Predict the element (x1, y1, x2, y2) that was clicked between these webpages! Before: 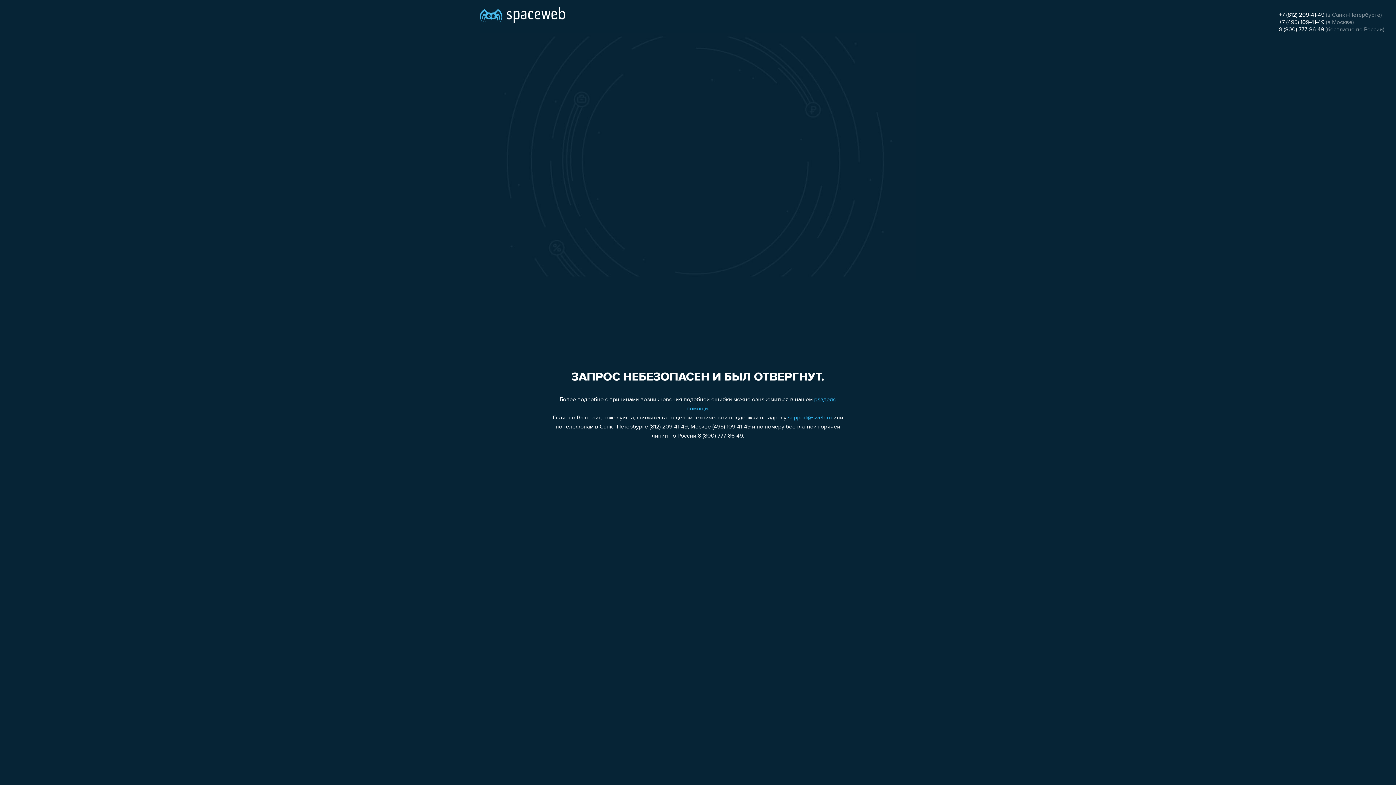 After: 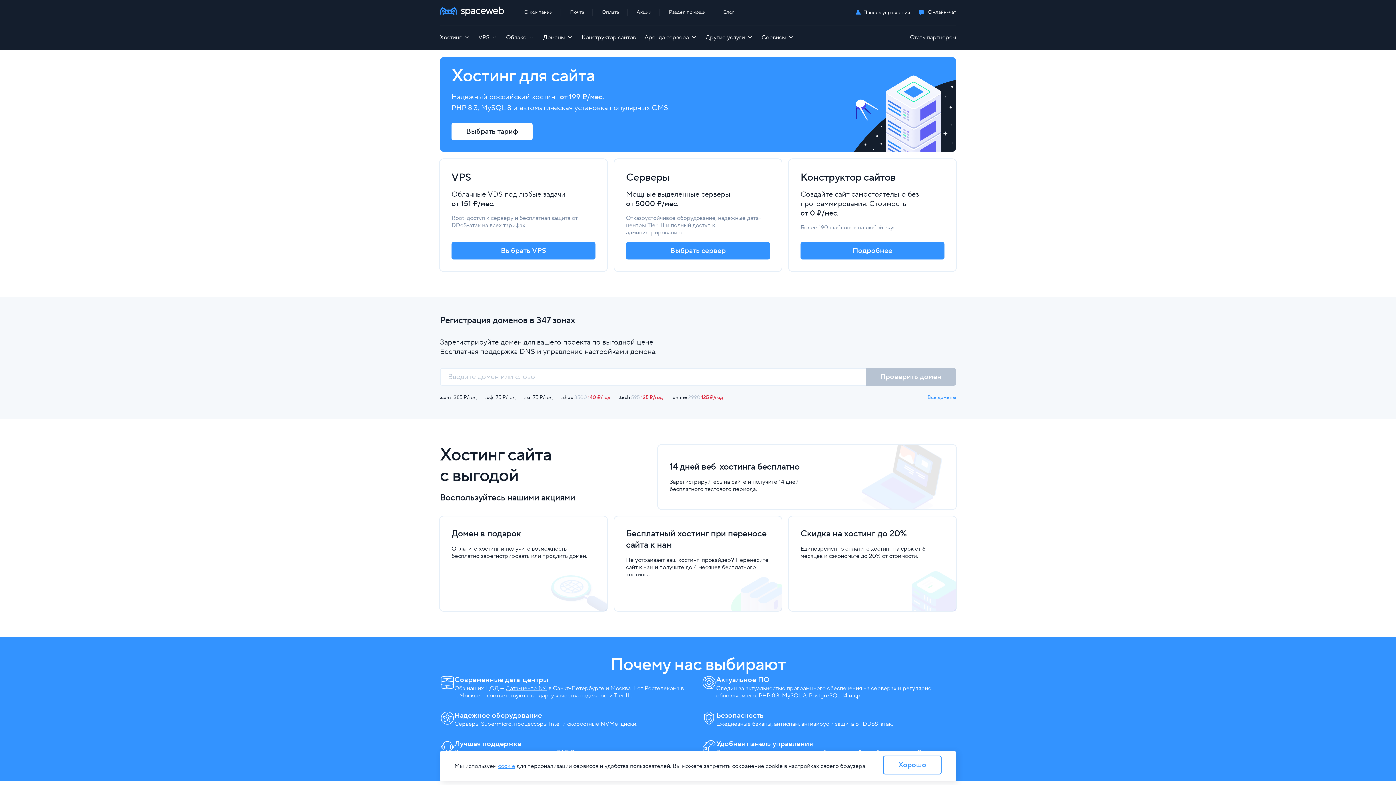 Action: bbox: (480, 0, 565, 25)